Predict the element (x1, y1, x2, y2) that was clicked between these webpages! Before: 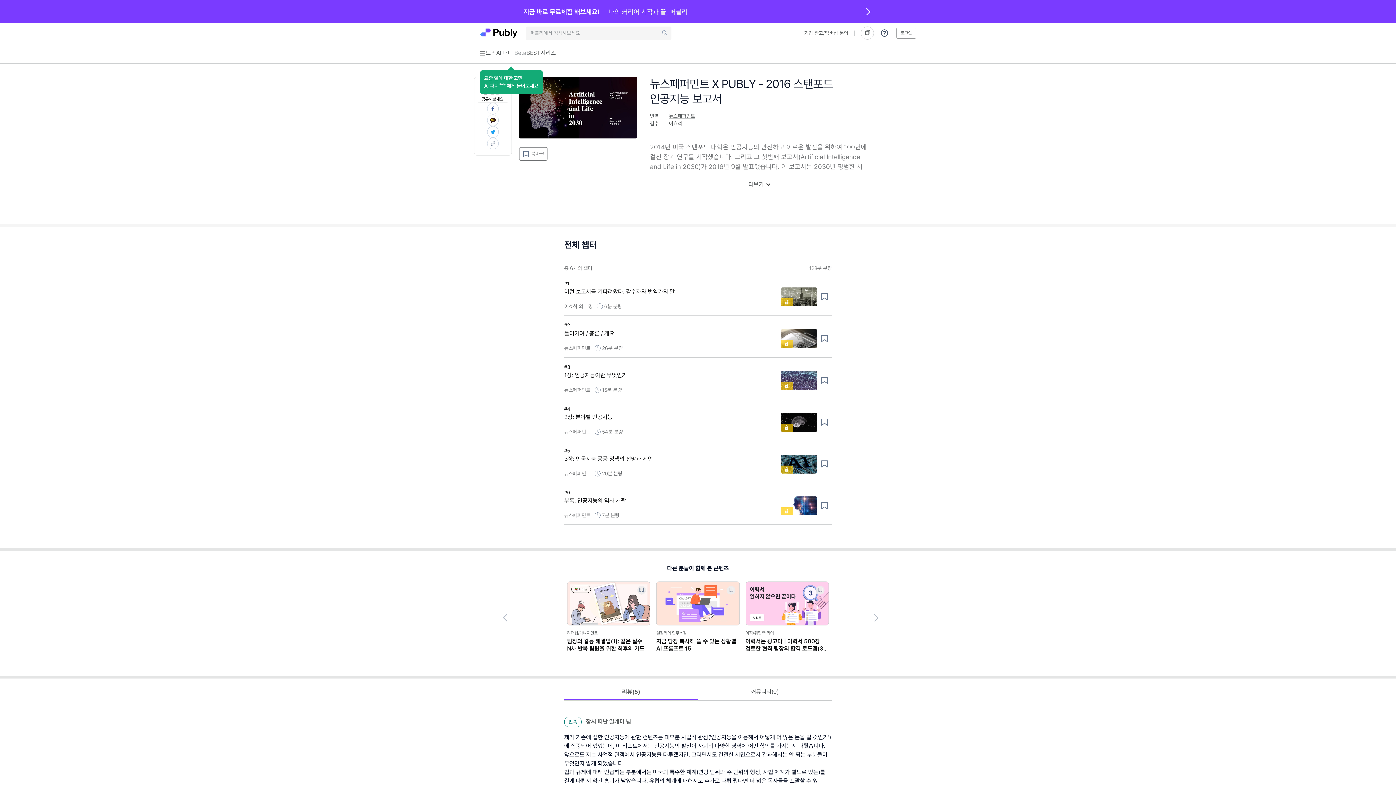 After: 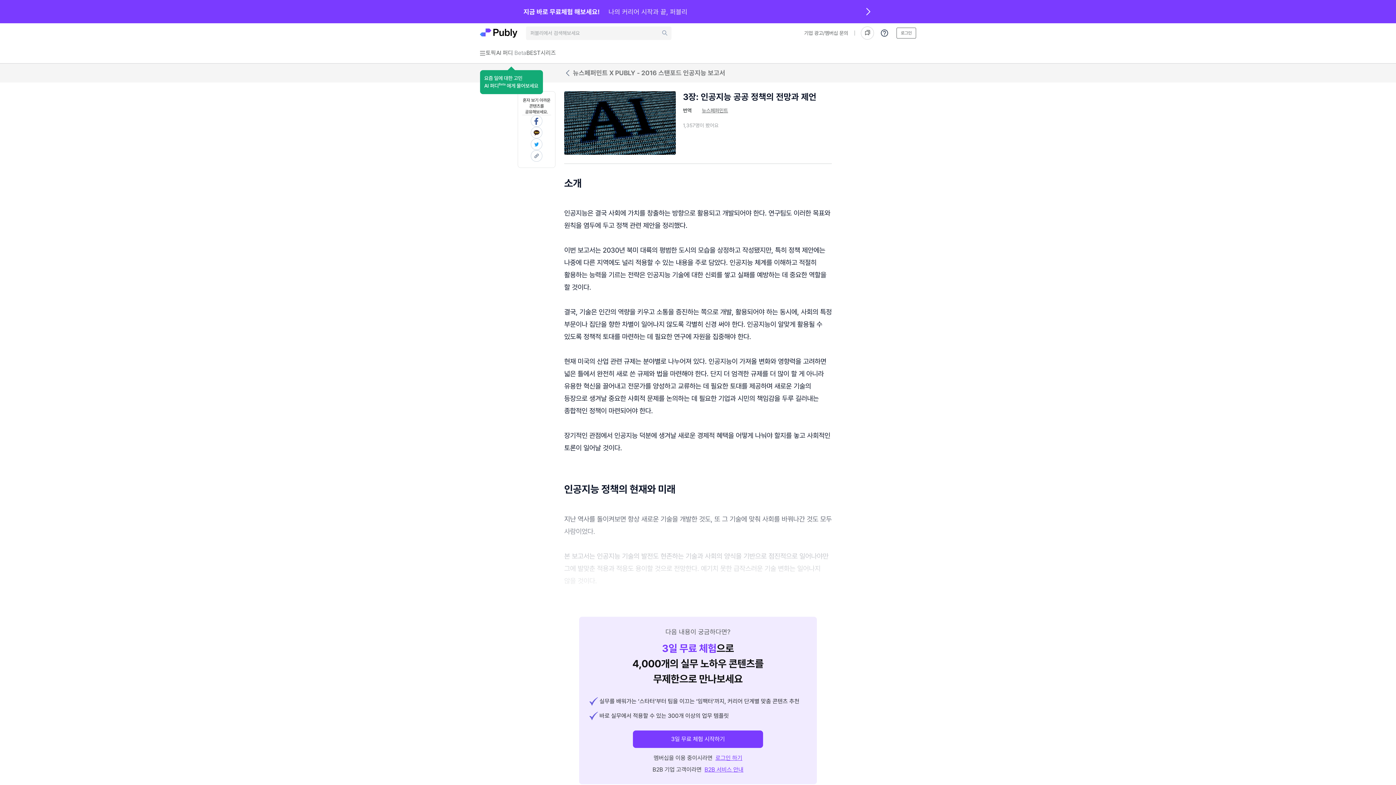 Action: label: 3장: 인공지능 공공 정책의 전망과 제언 bbox: (564, 454, 654, 476)